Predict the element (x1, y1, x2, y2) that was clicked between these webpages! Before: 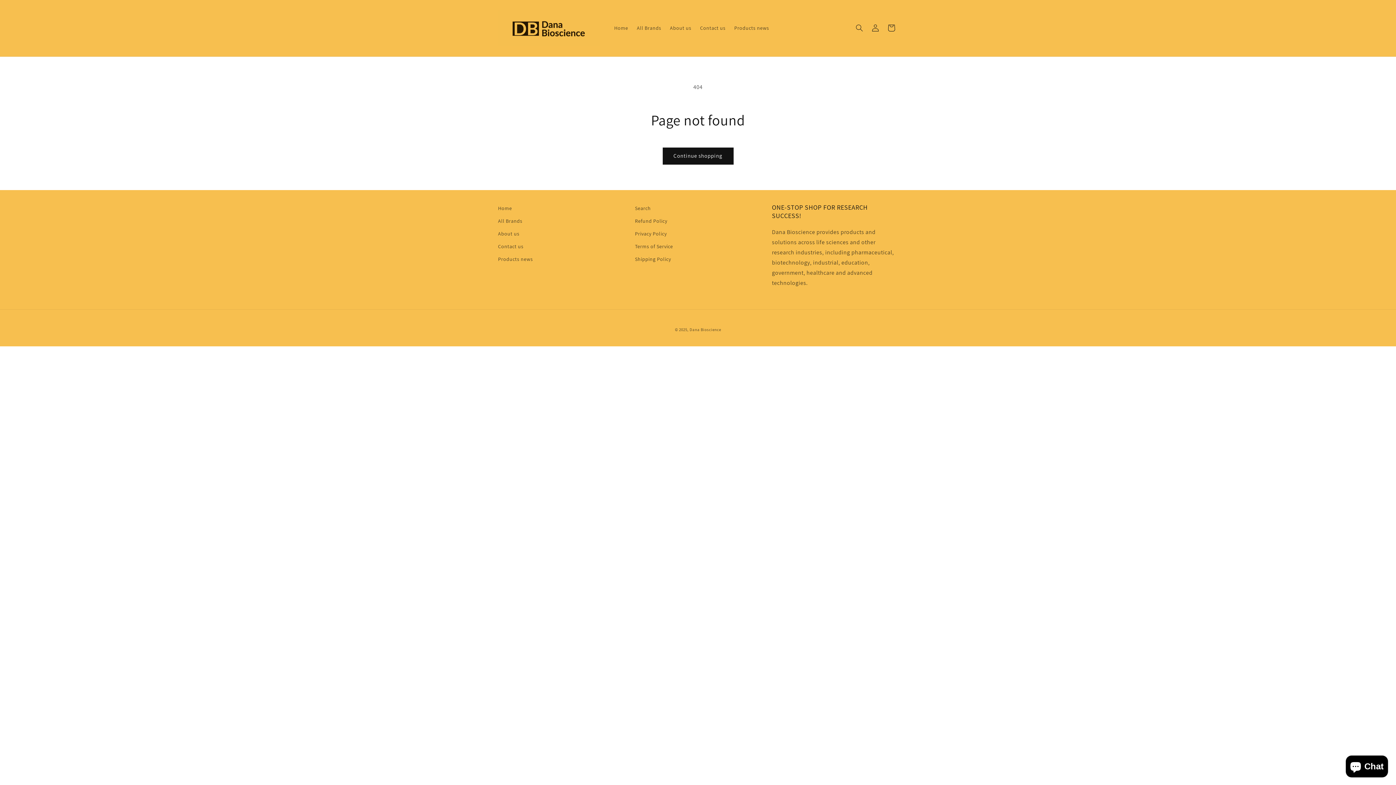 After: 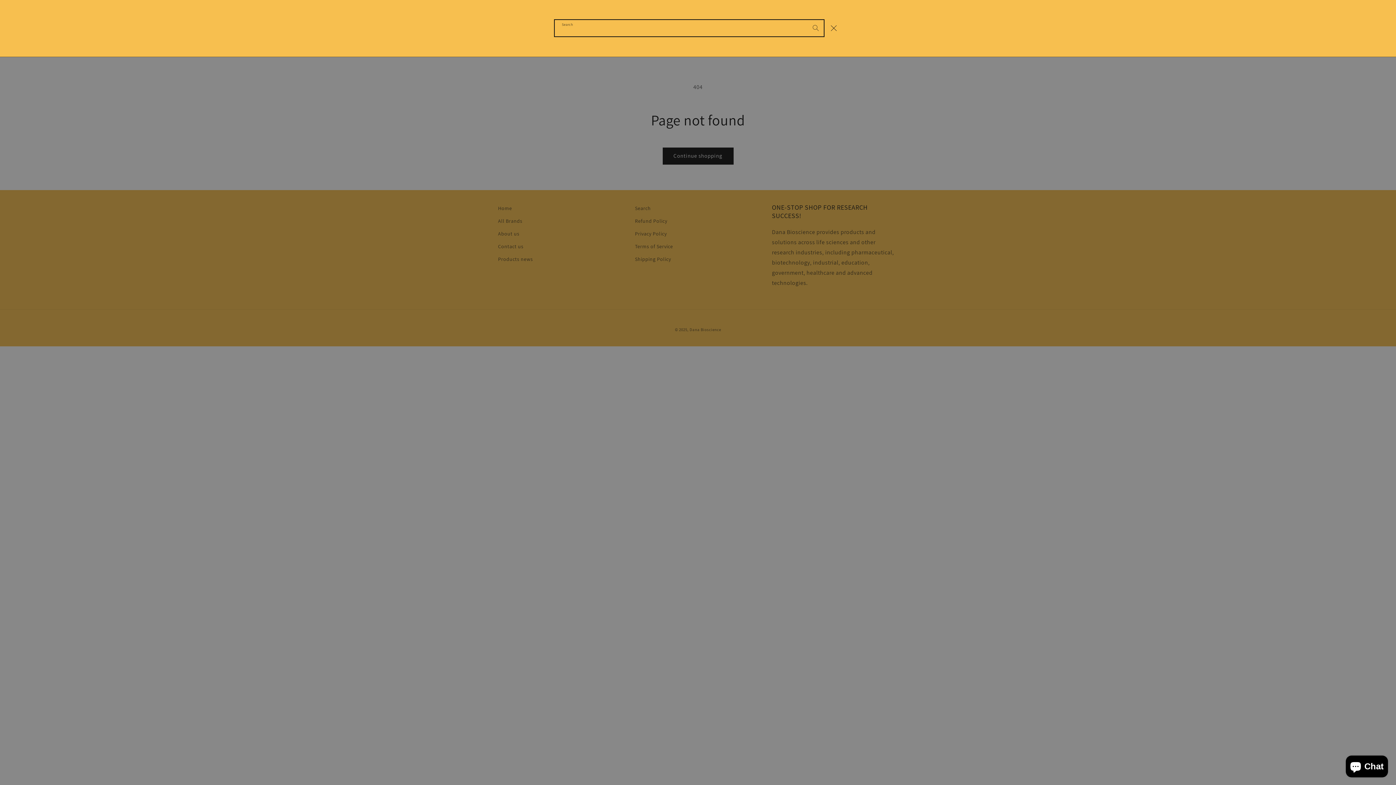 Action: bbox: (851, 20, 867, 36) label: Search